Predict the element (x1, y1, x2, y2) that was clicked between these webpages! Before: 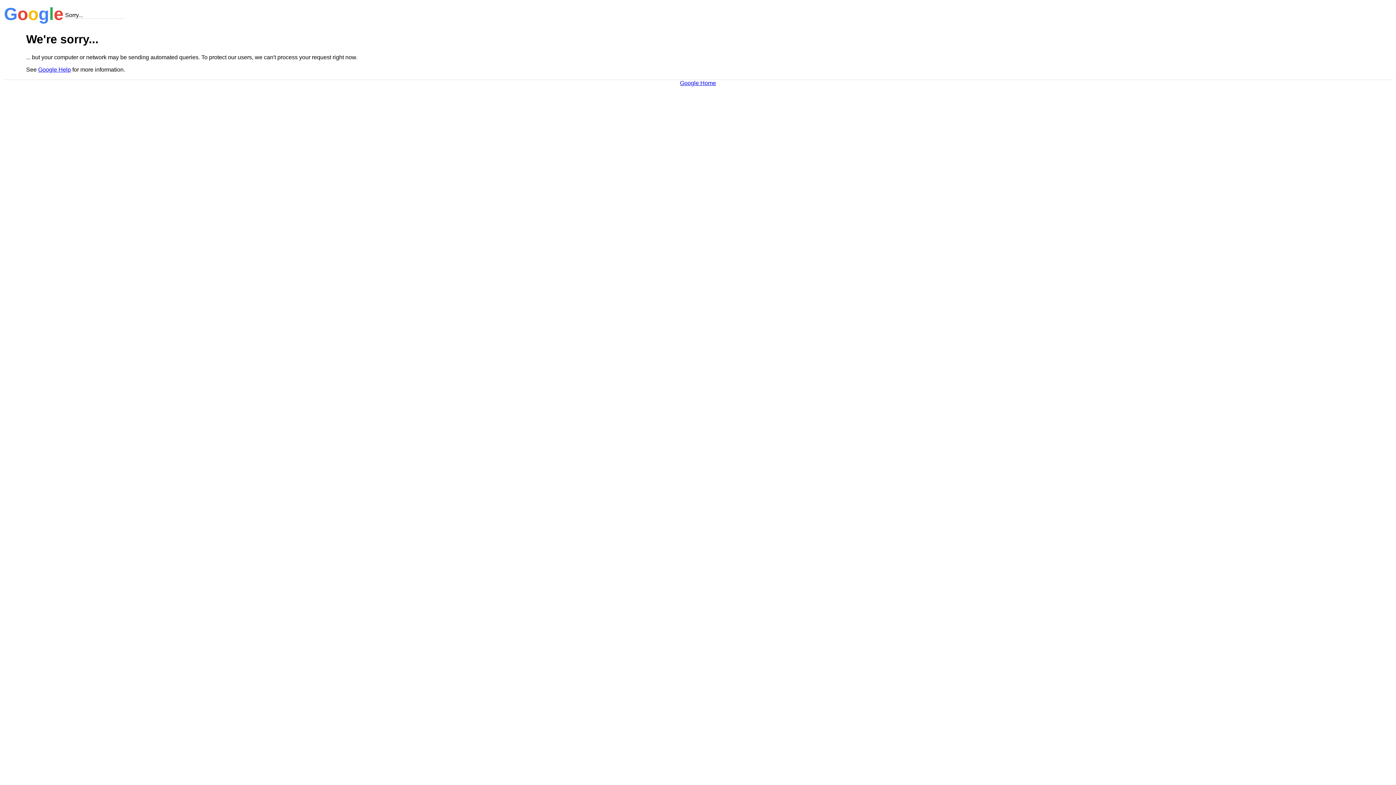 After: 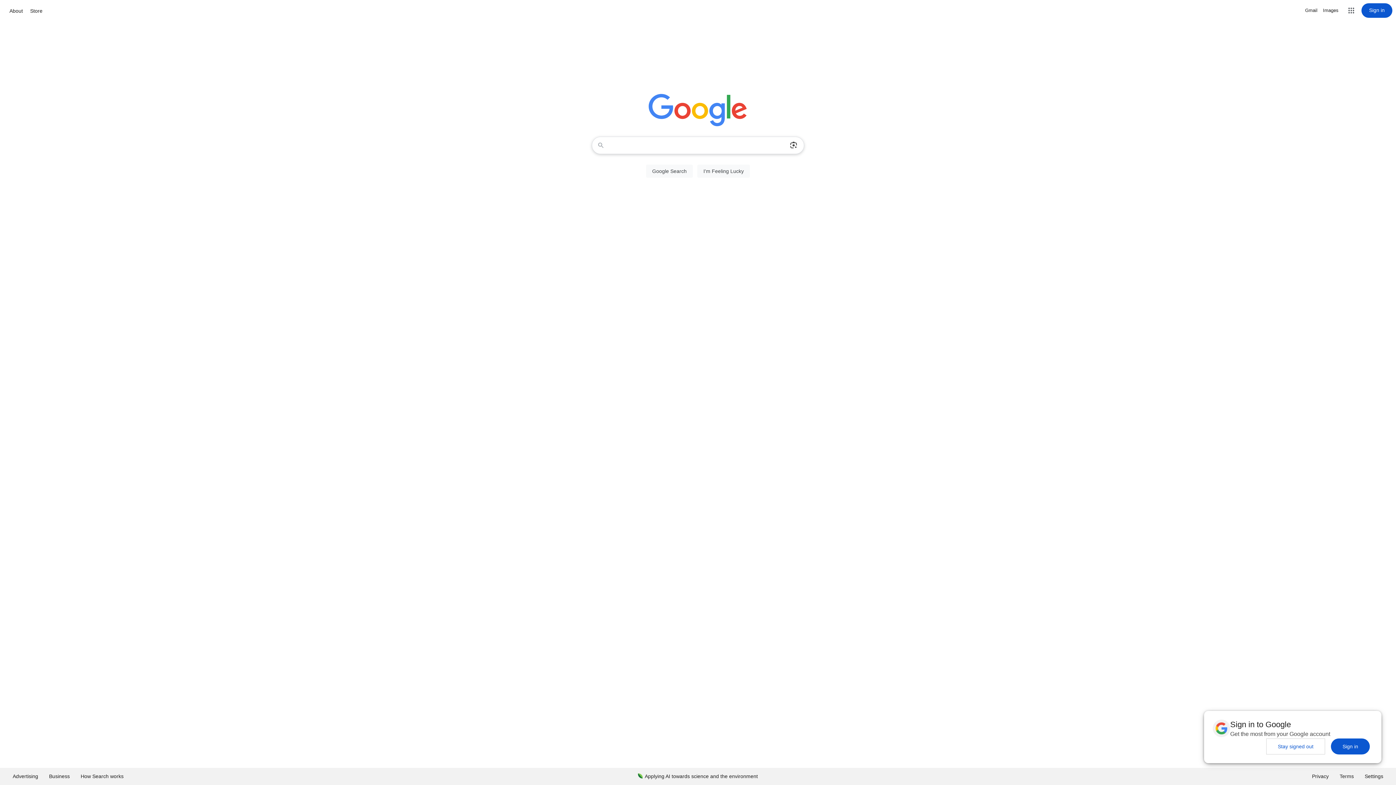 Action: label: Google Home bbox: (680, 79, 716, 86)